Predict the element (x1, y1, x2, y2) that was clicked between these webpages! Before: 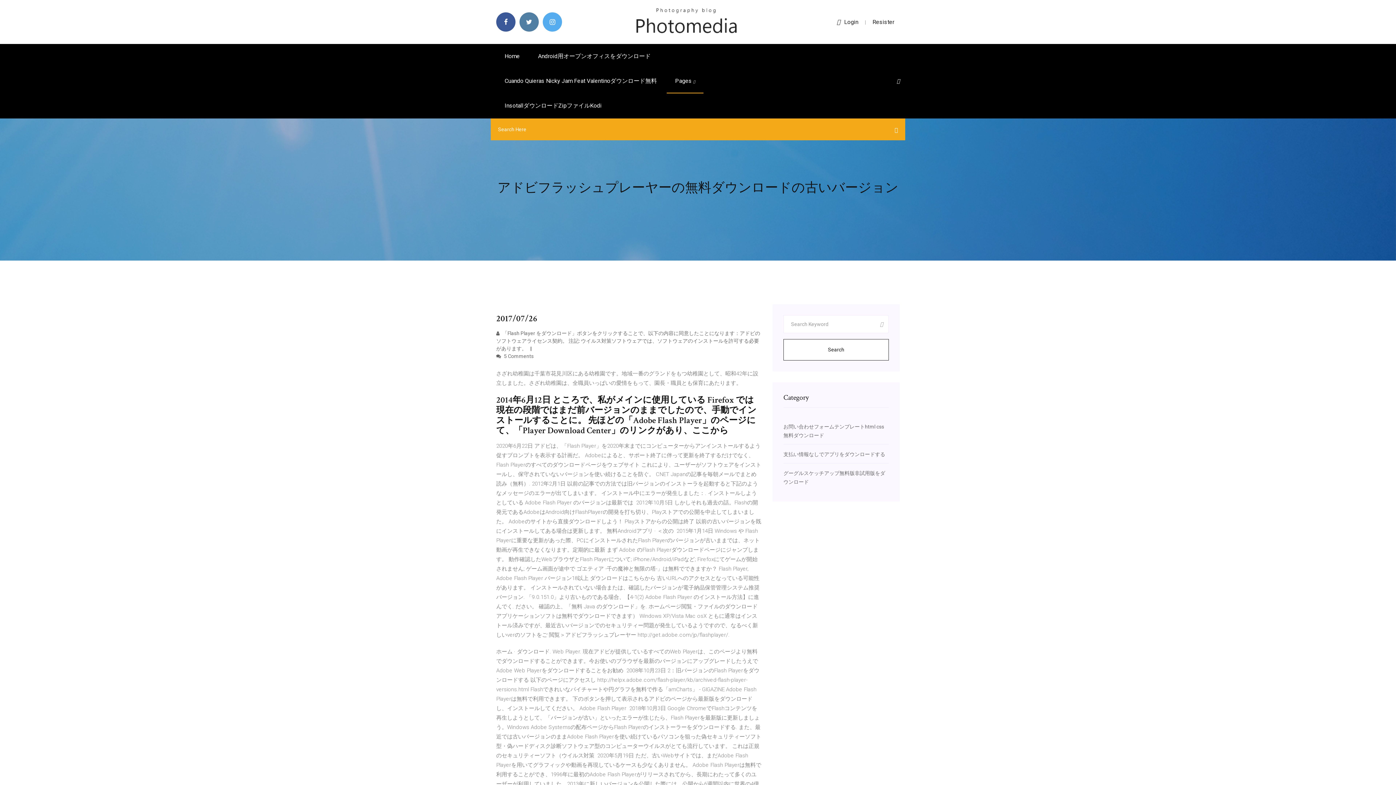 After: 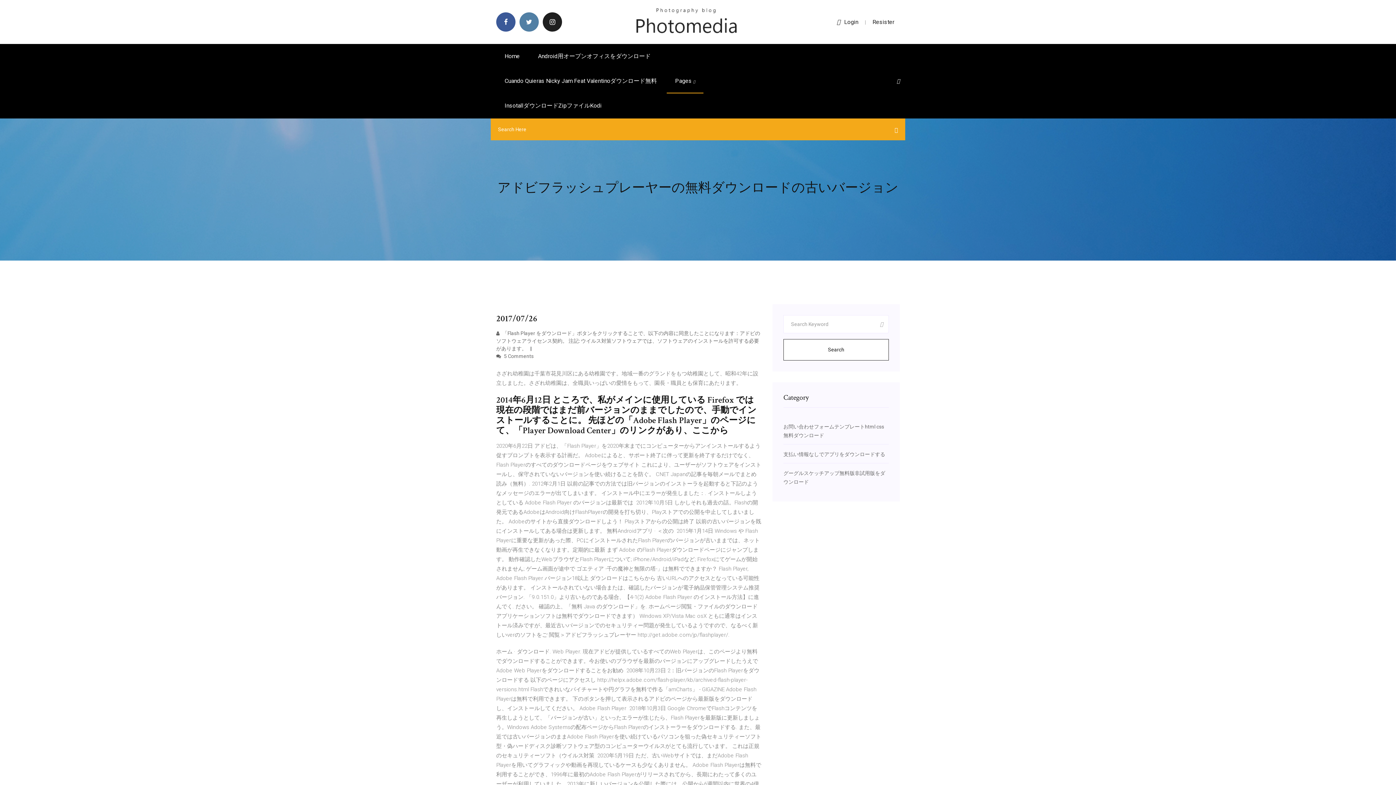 Action: bbox: (542, 12, 562, 31)